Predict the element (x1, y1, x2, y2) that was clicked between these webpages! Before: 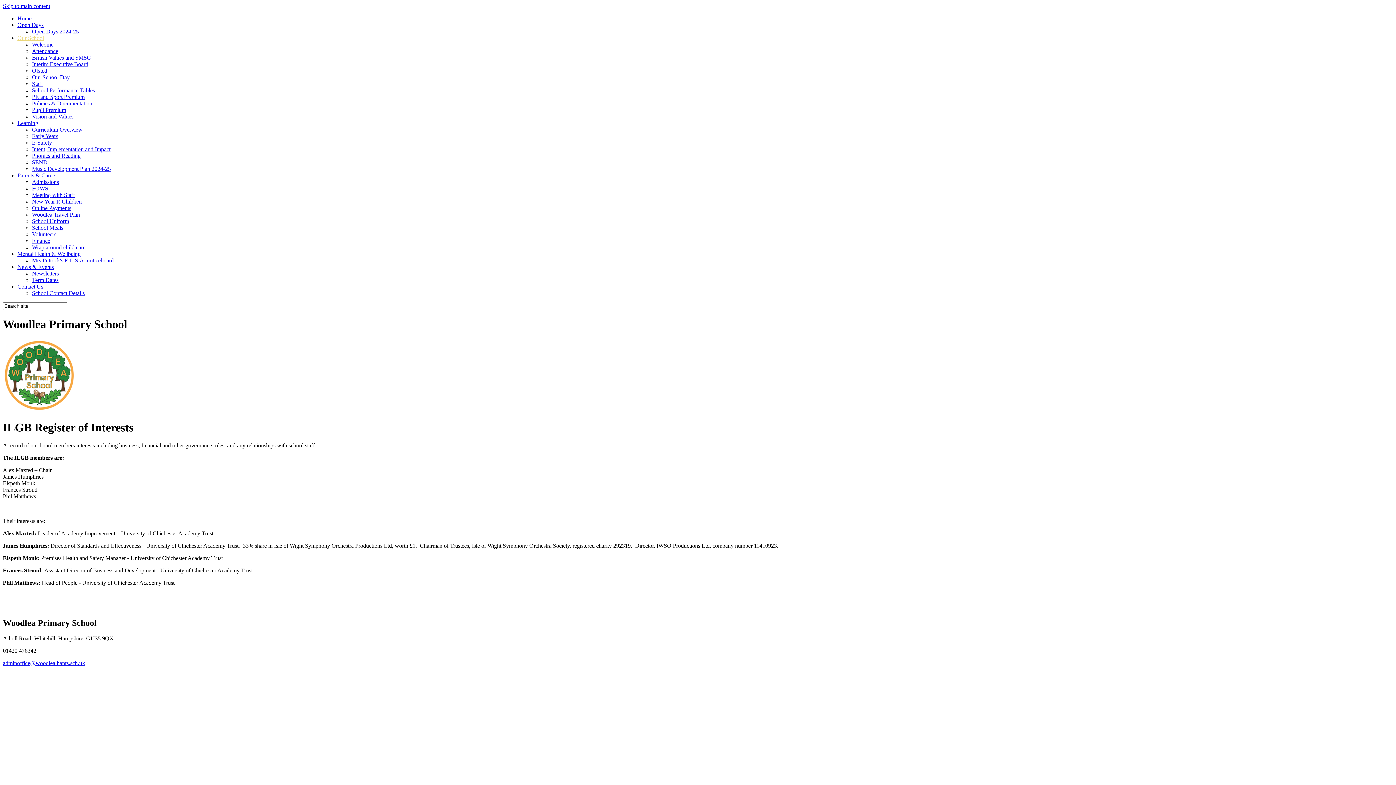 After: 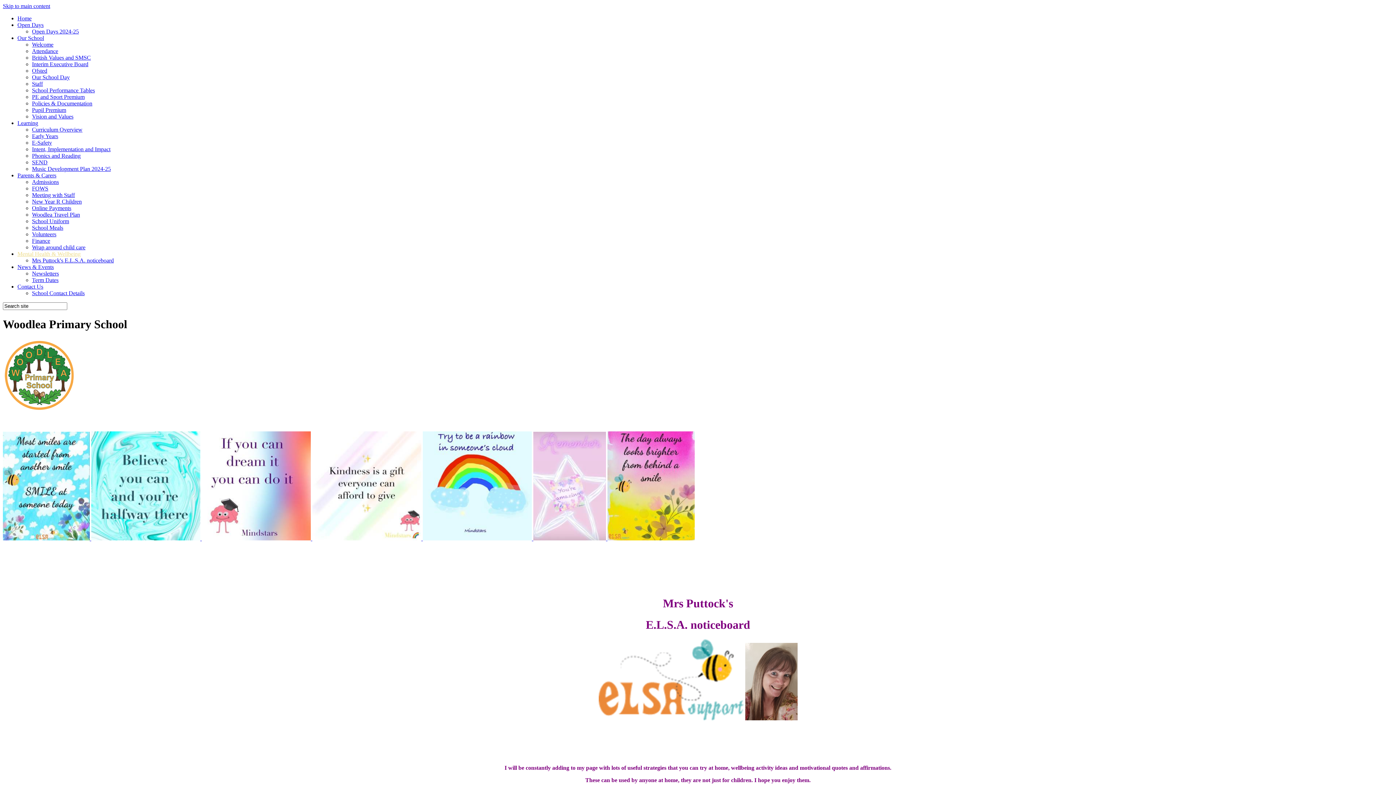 Action: label: Mrs Puttock's E.L.S.A. noticeboard bbox: (32, 257, 113, 263)